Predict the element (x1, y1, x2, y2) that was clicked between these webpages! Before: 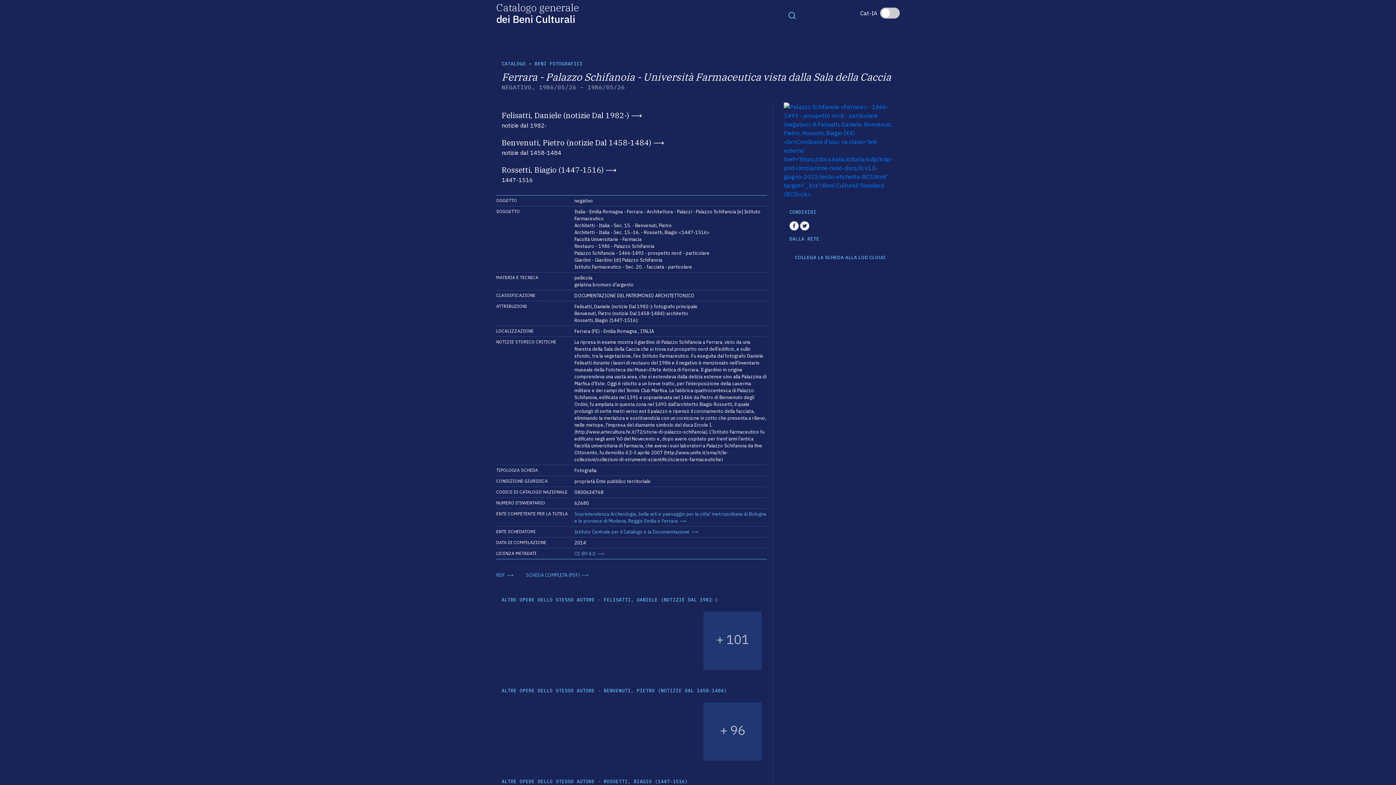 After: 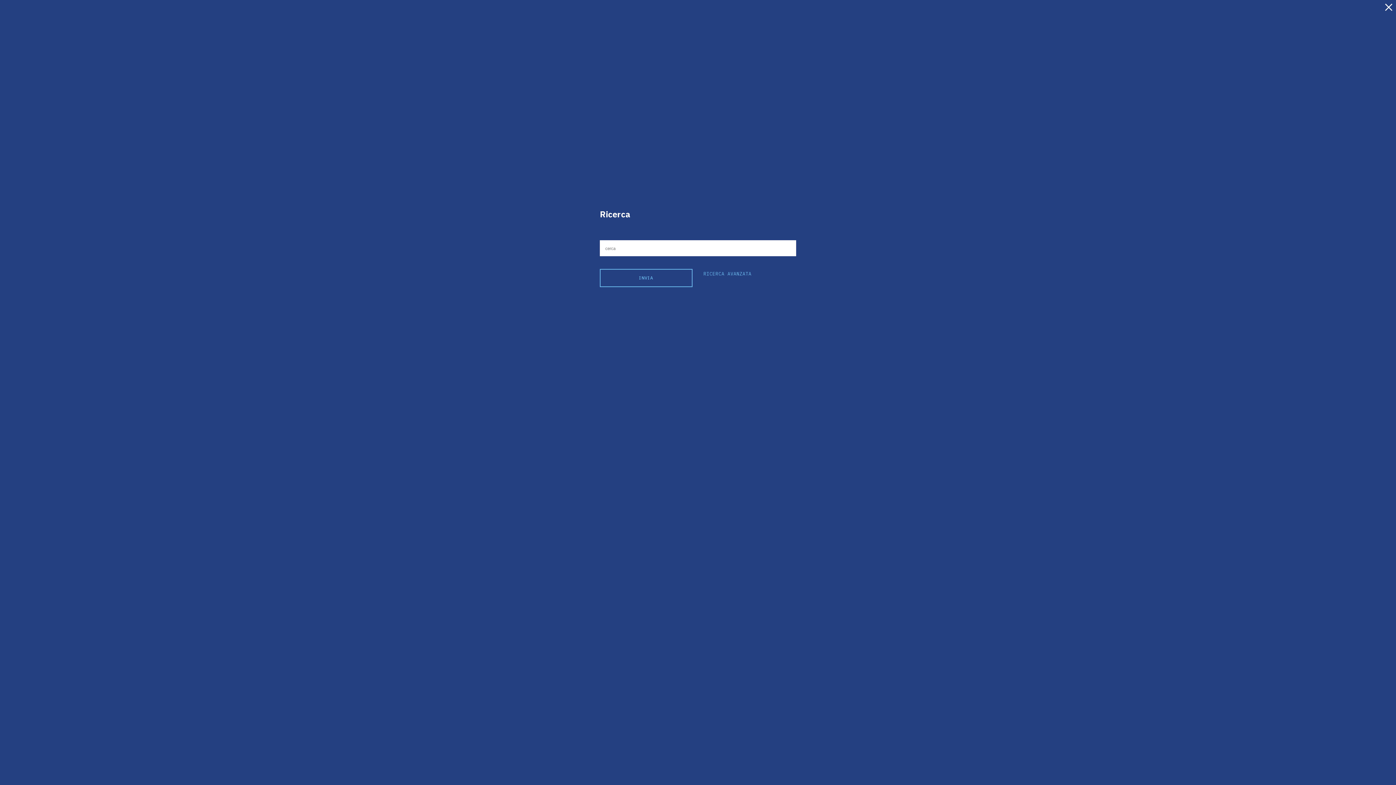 Action: bbox: (788, 10, 796, 19) label: Toggle navigation